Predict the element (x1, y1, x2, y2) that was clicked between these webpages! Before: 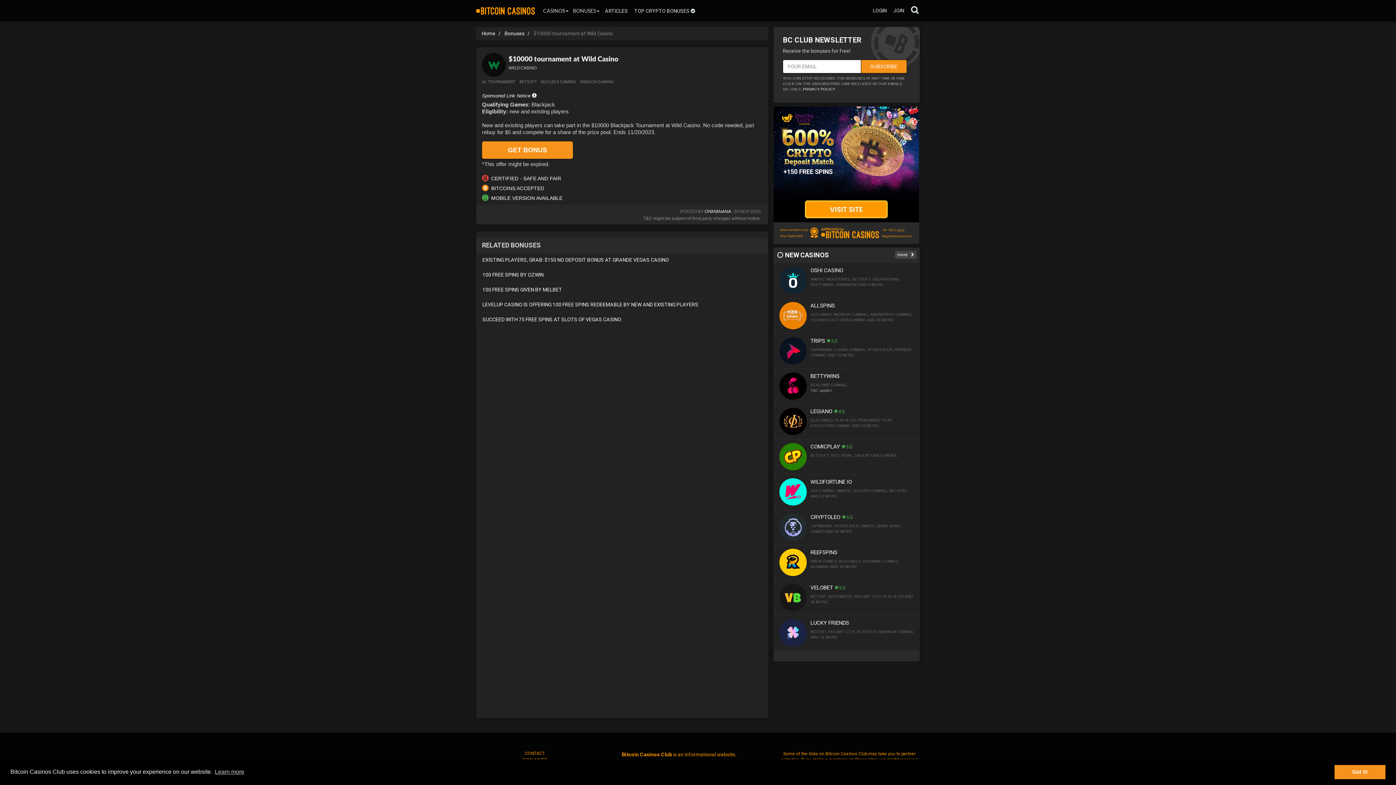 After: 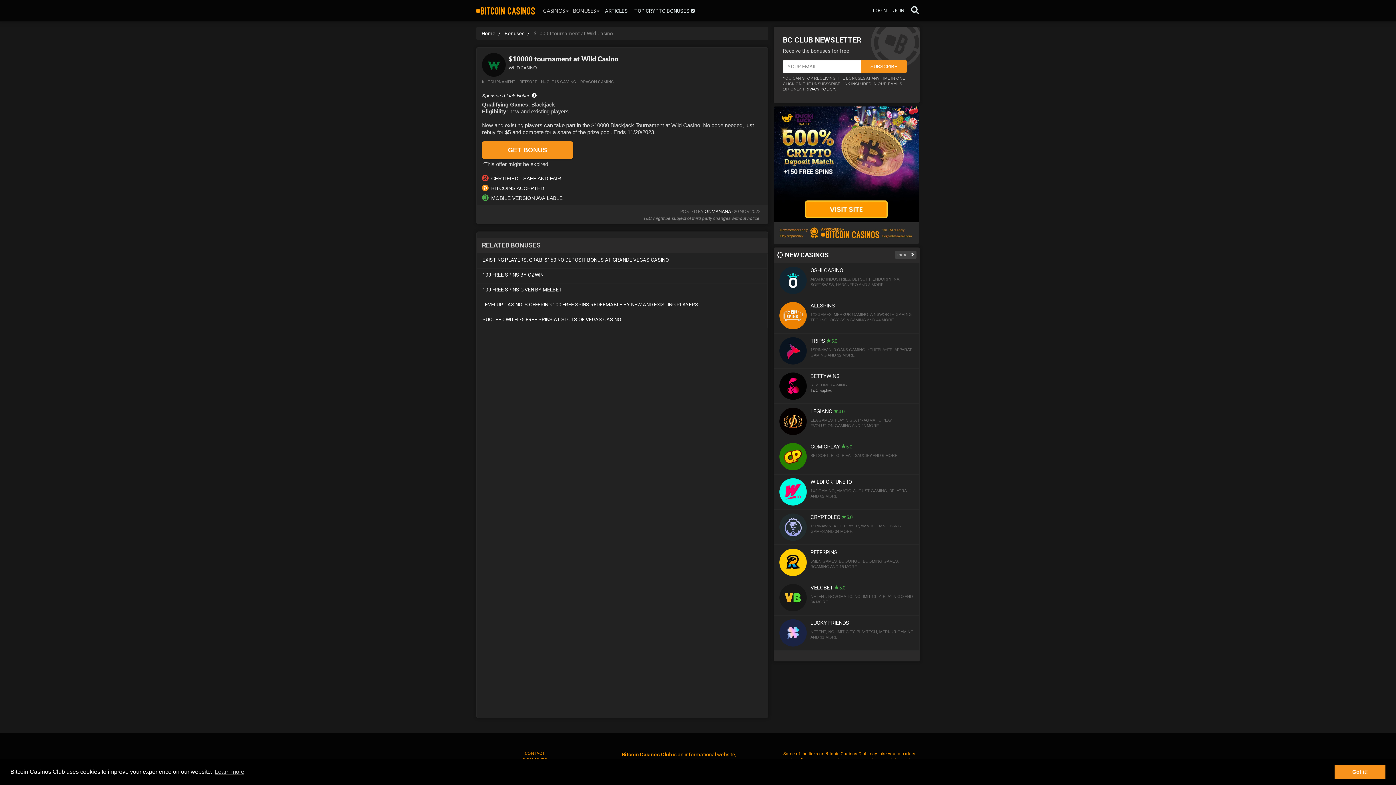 Action: bbox: (773, 106, 919, 243)